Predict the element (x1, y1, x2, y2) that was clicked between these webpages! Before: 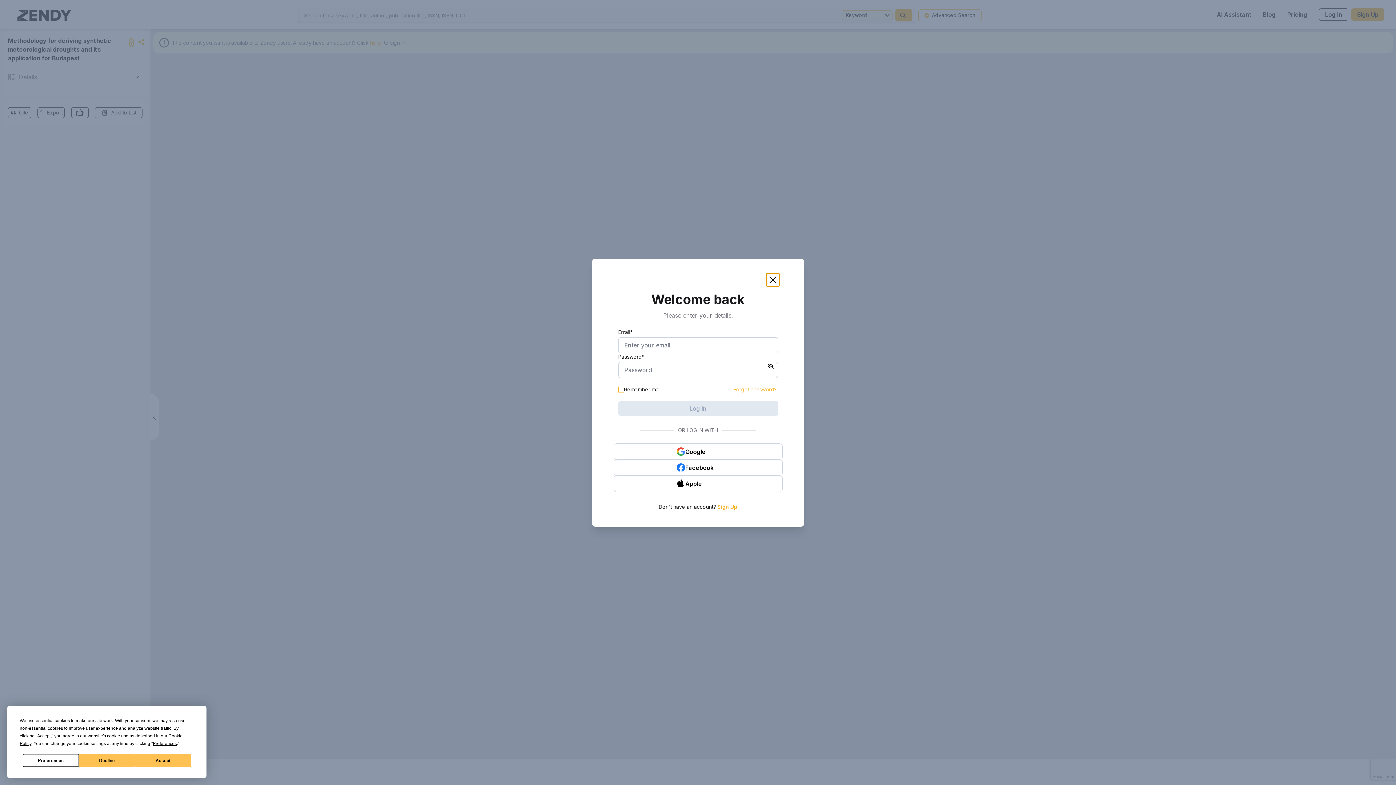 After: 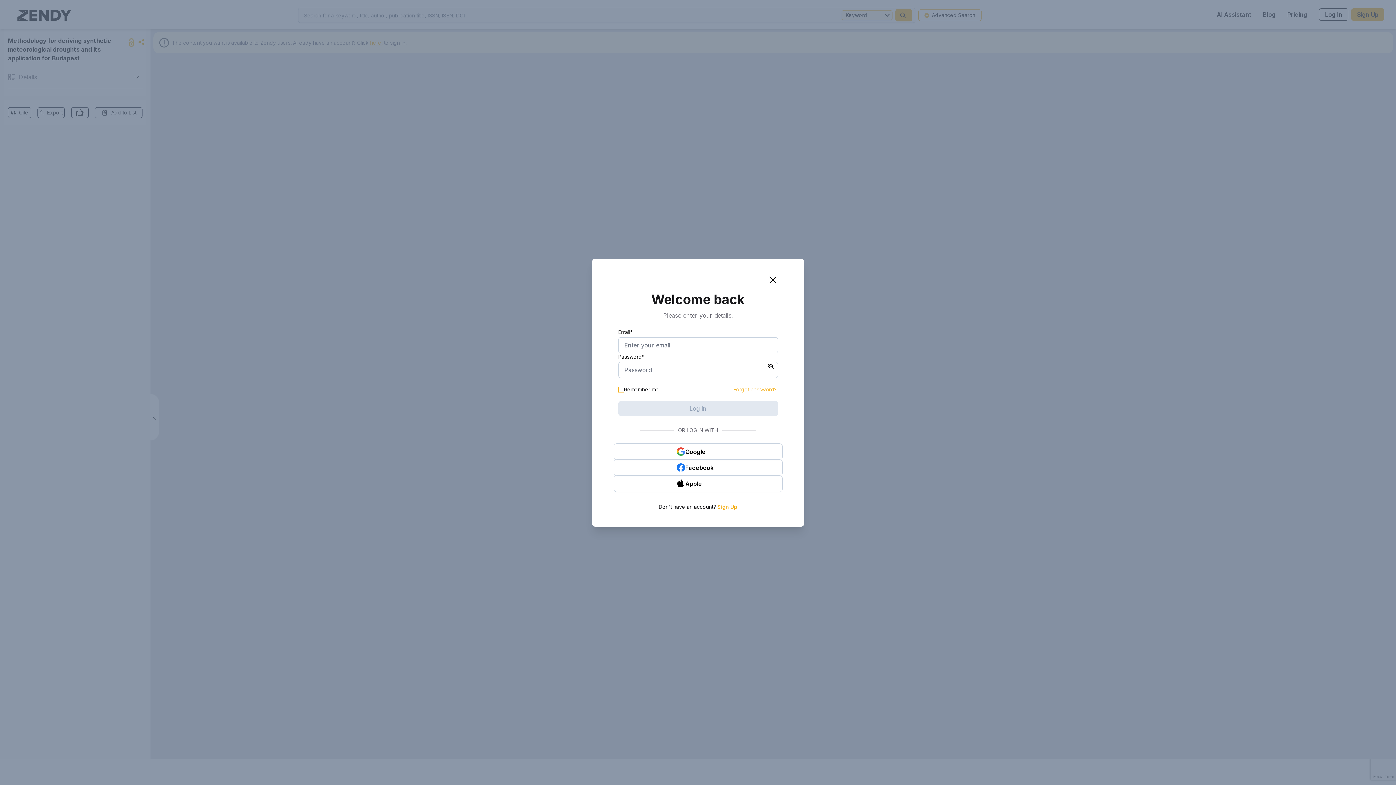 Action: label: Decline bbox: (78, 754, 135, 767)